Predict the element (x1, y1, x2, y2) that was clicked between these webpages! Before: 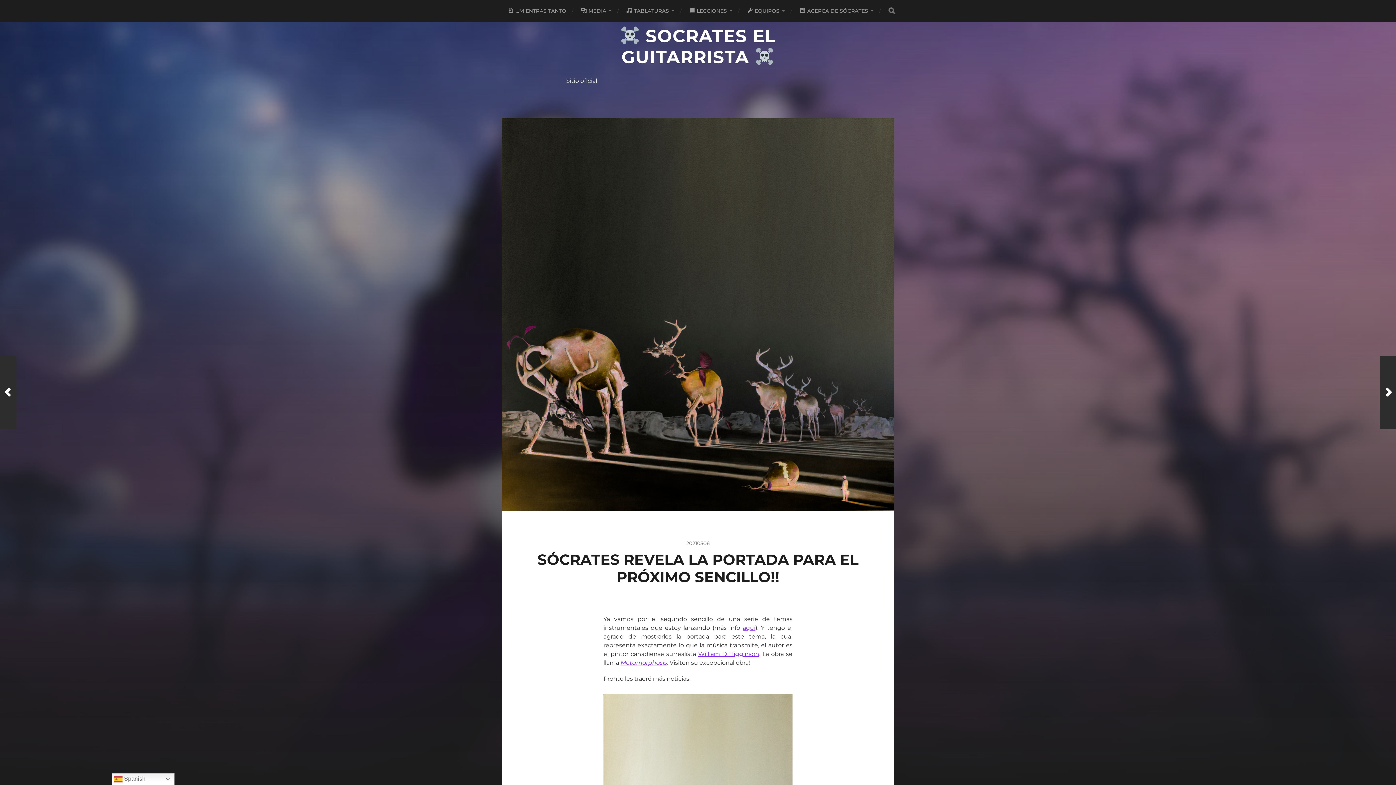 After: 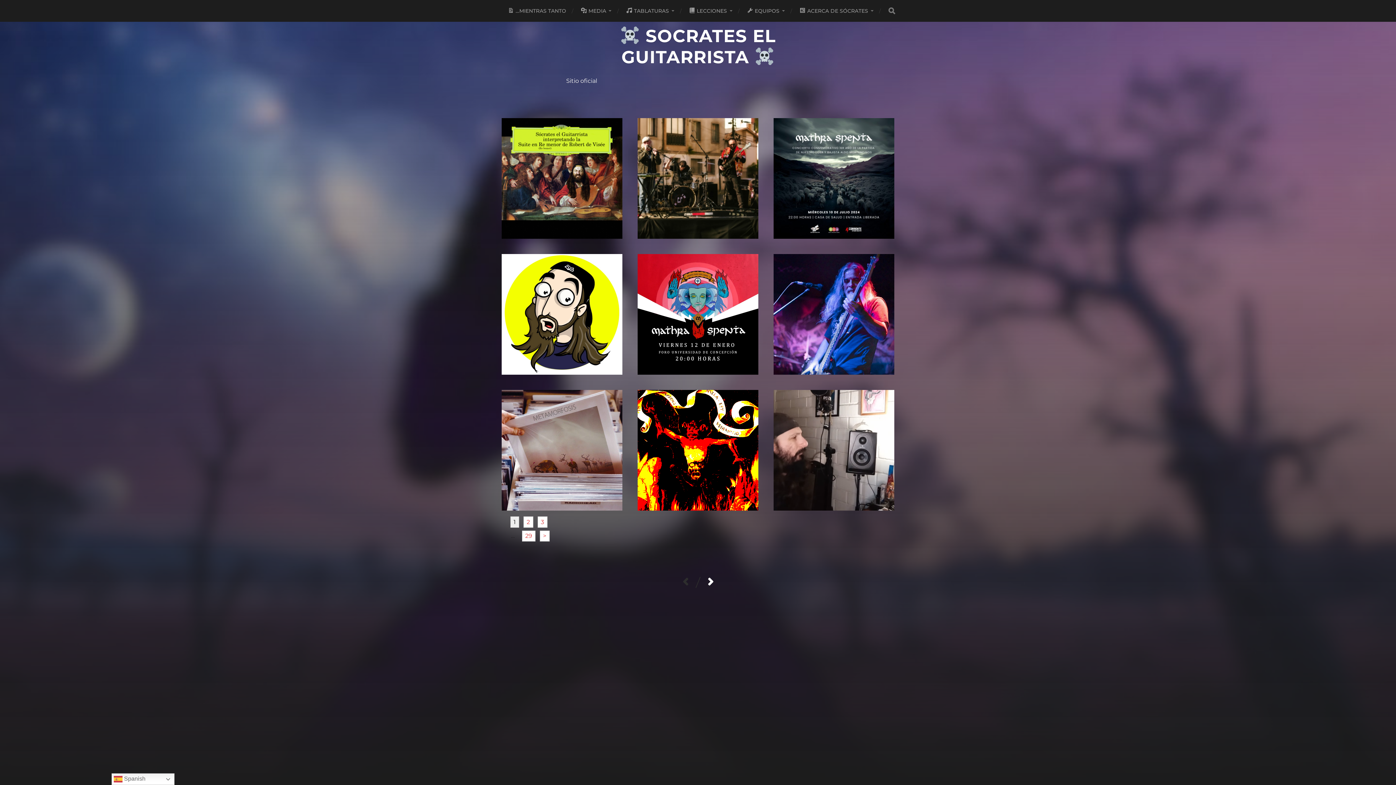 Action: label: …MIENTRAS TANTO bbox: (508, 0, 566, 21)